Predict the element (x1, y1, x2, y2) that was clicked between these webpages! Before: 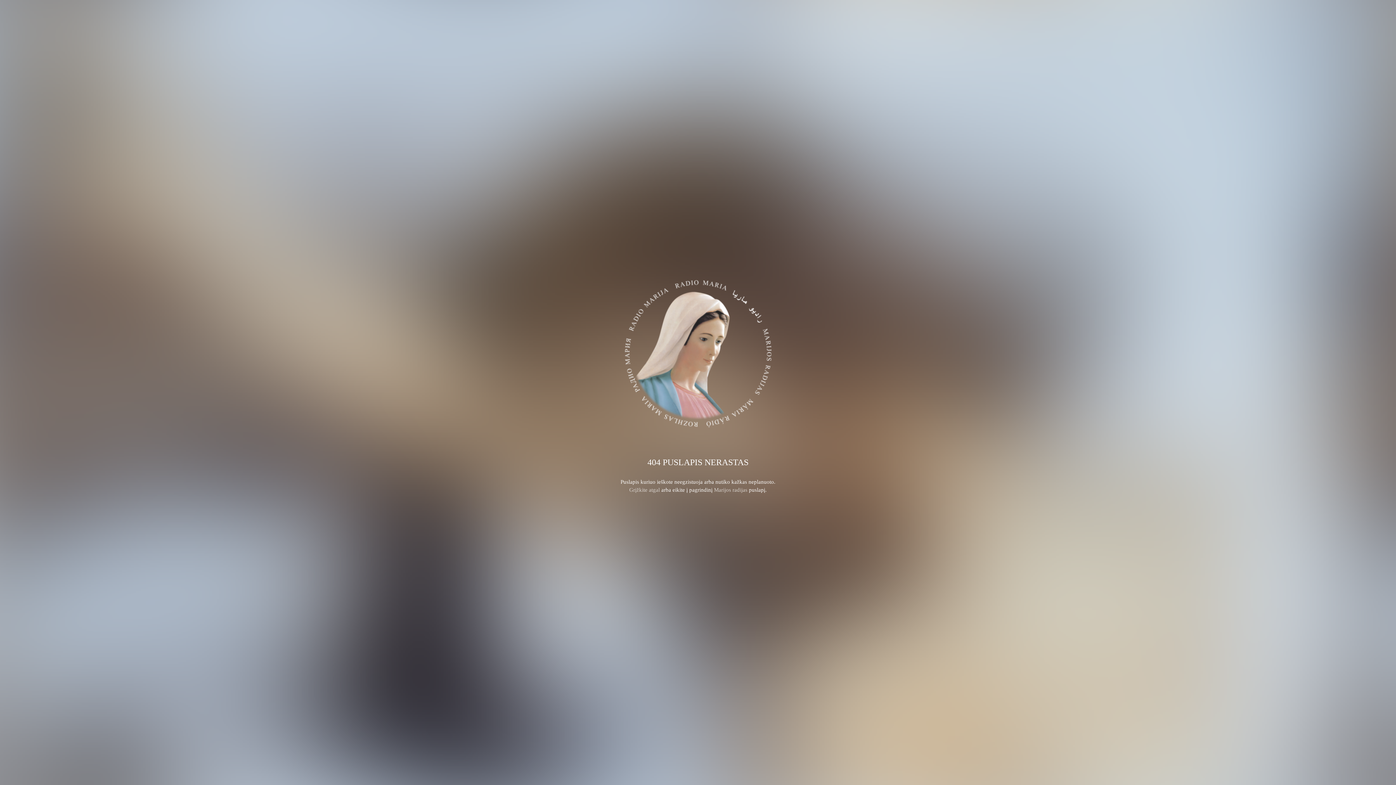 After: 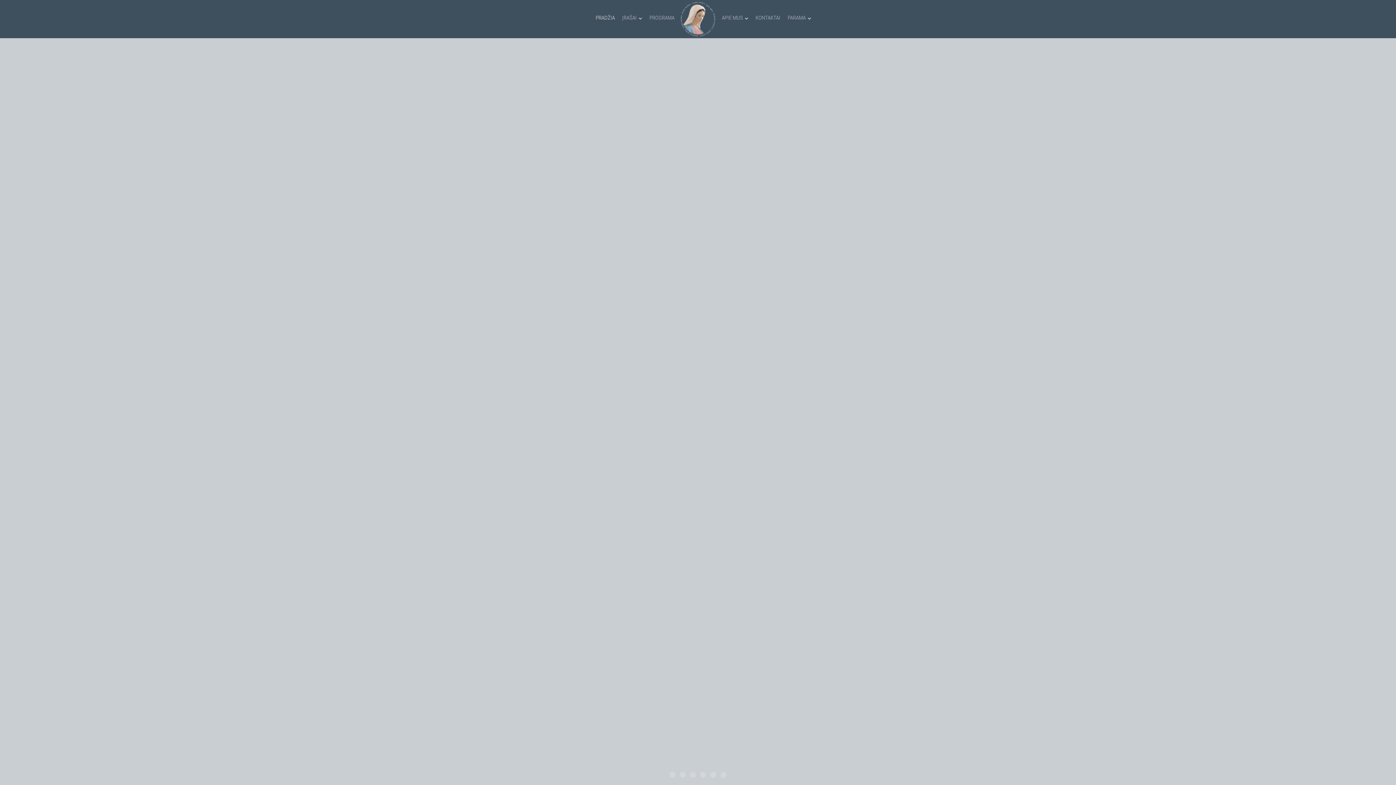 Action: bbox: (714, 487, 747, 493) label: Marijos radijas